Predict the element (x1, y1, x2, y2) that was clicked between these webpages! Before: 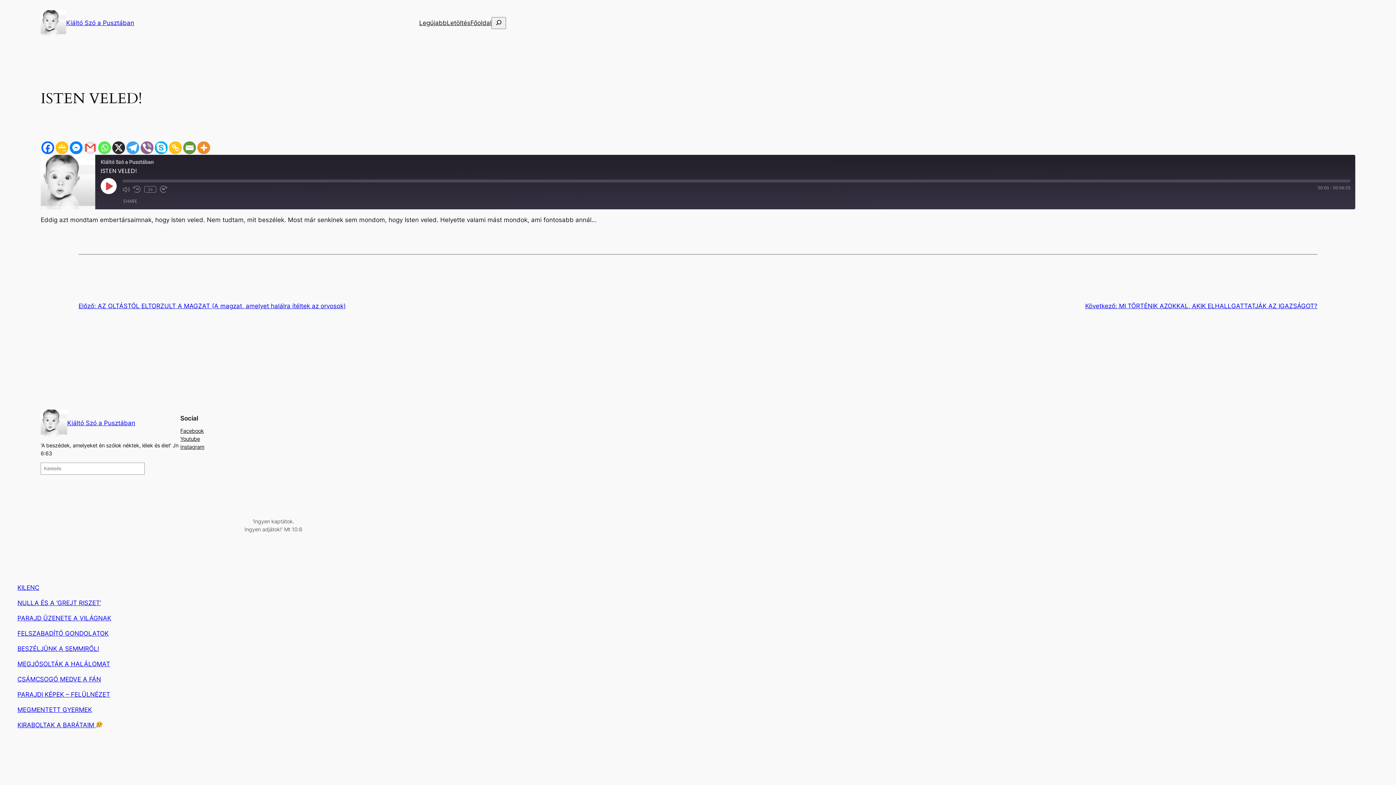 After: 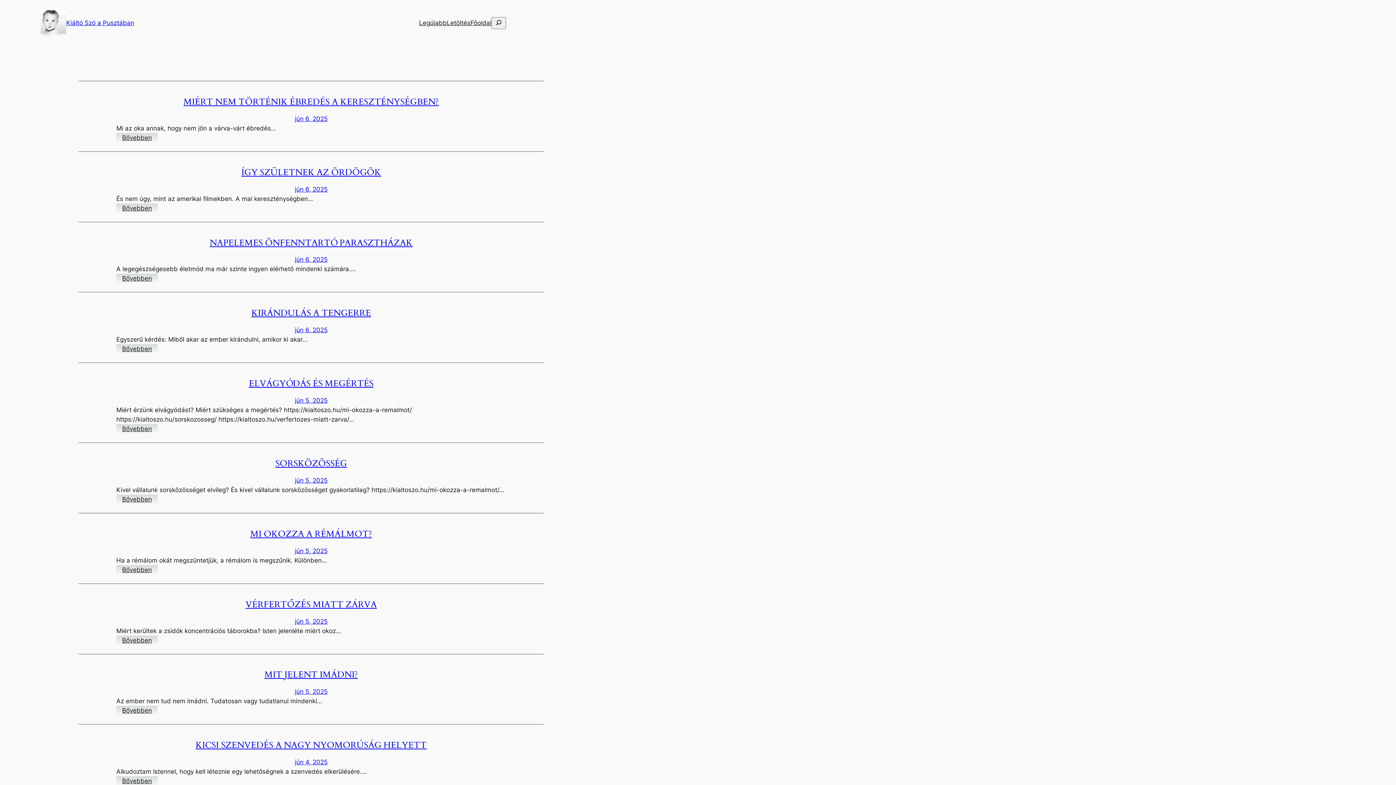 Action: bbox: (40, 409, 67, 436)